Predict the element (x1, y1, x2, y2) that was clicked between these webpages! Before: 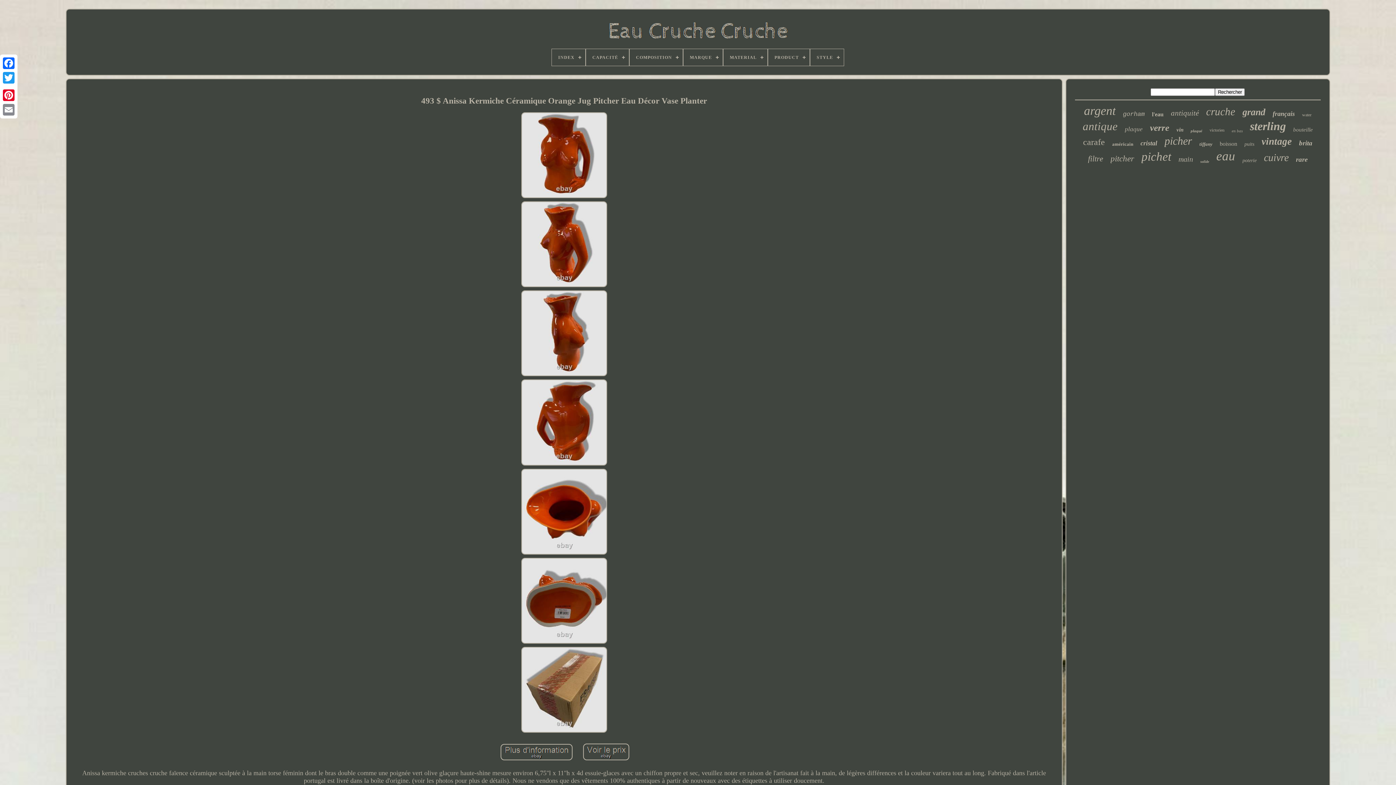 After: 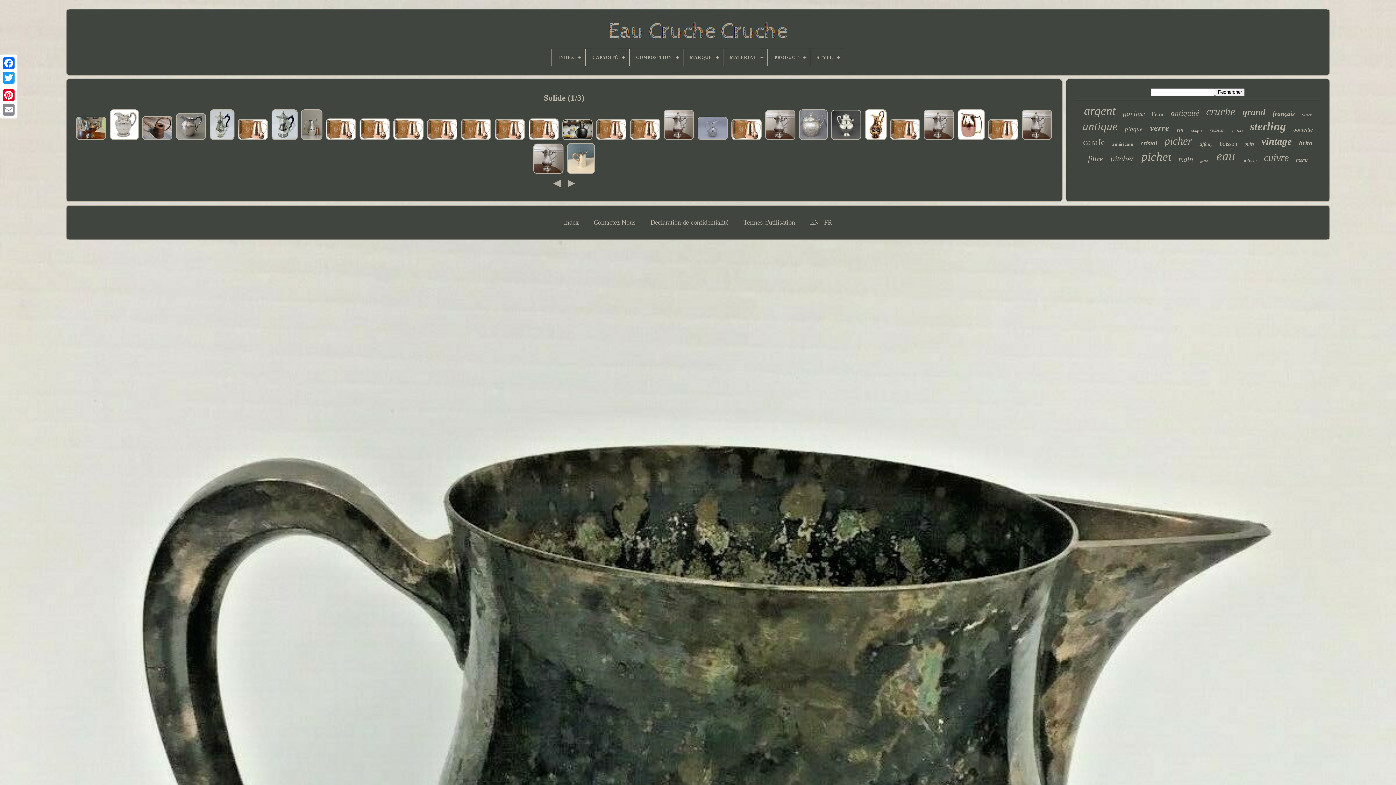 Action: label: solide bbox: (1200, 159, 1209, 163)